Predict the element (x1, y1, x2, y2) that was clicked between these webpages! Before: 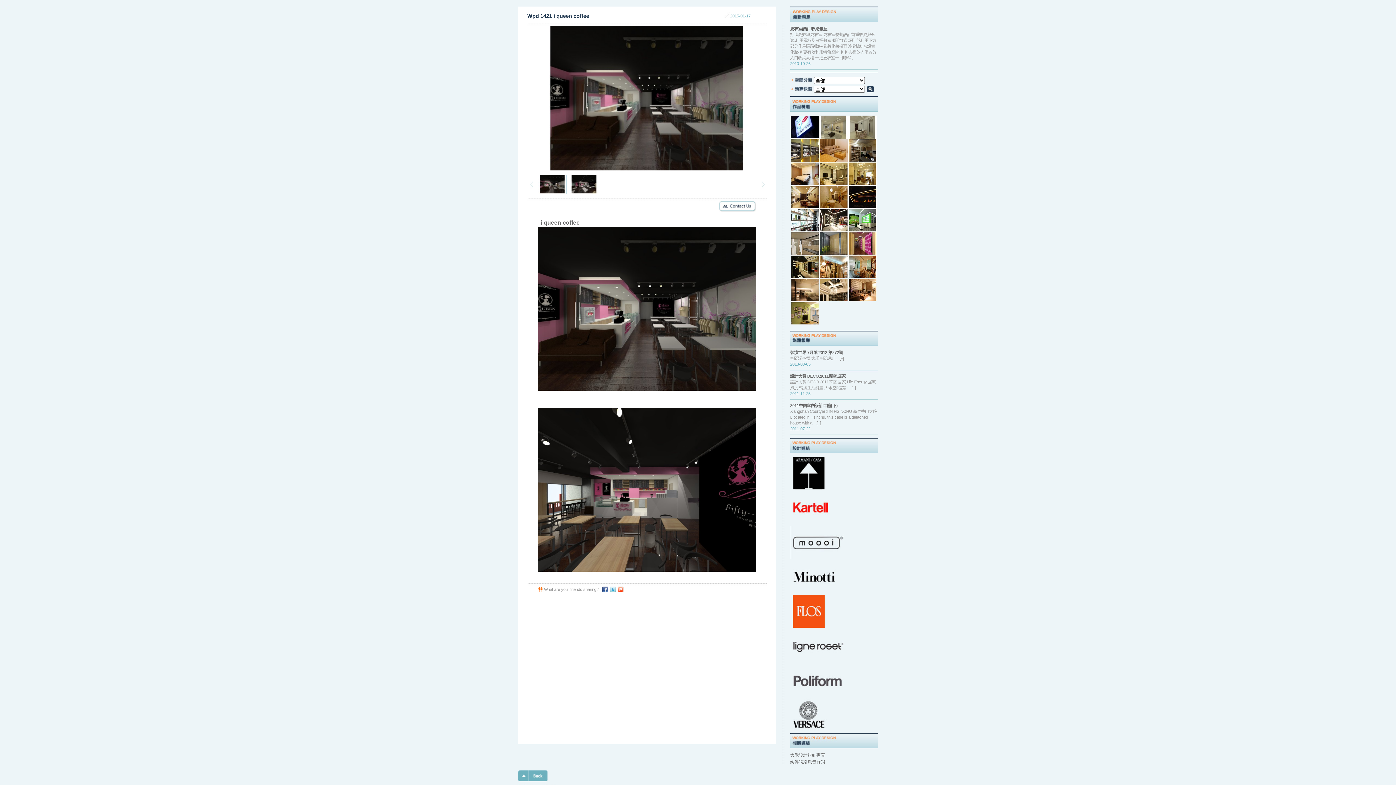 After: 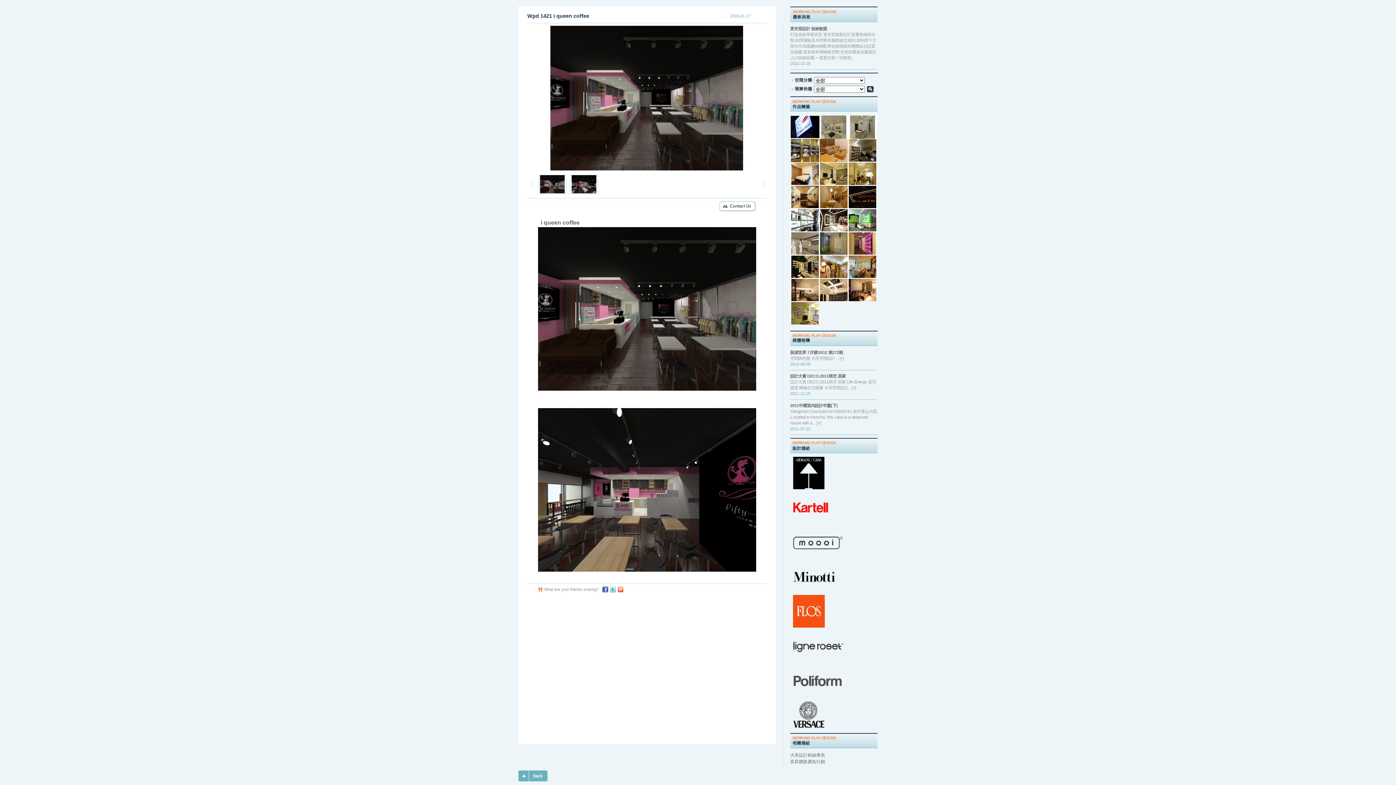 Action: bbox: (848, 251, 876, 256)